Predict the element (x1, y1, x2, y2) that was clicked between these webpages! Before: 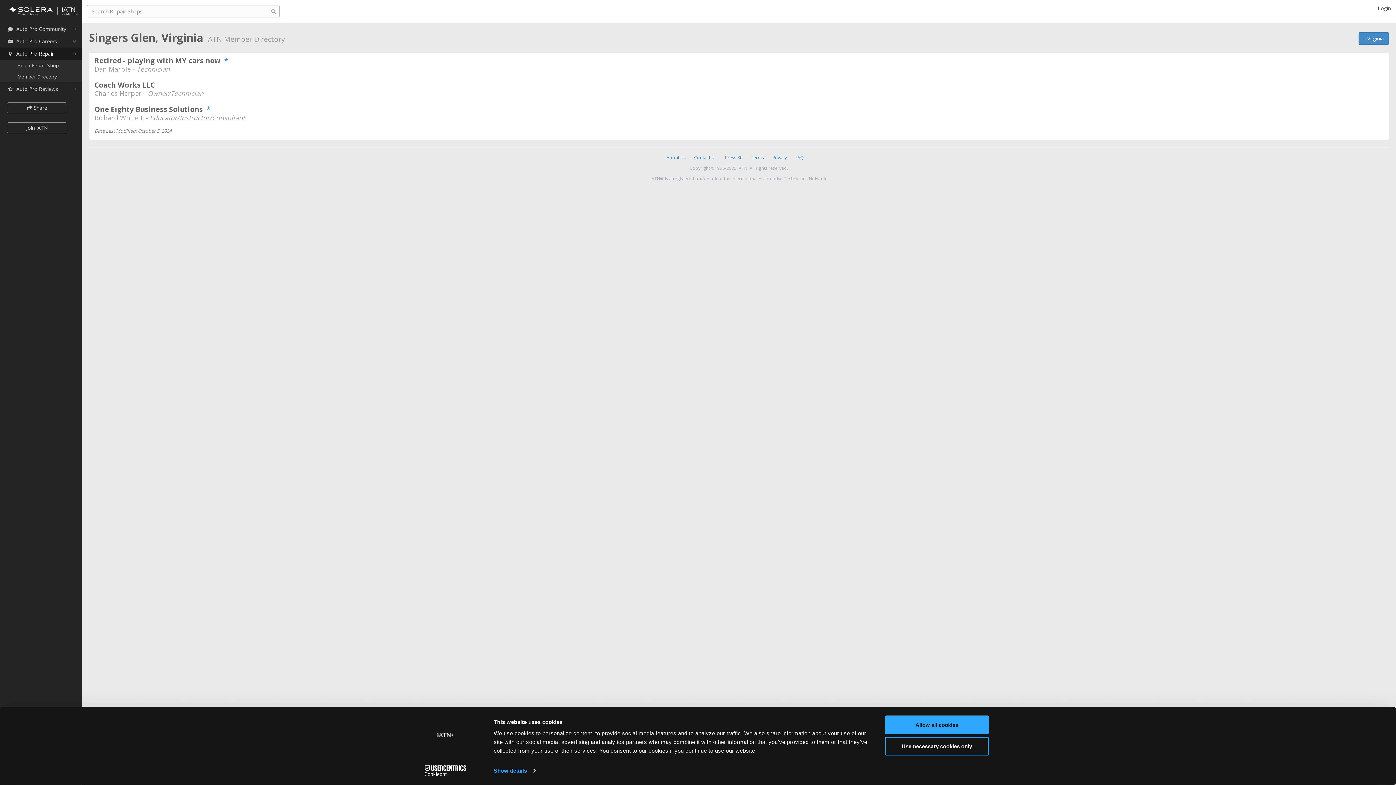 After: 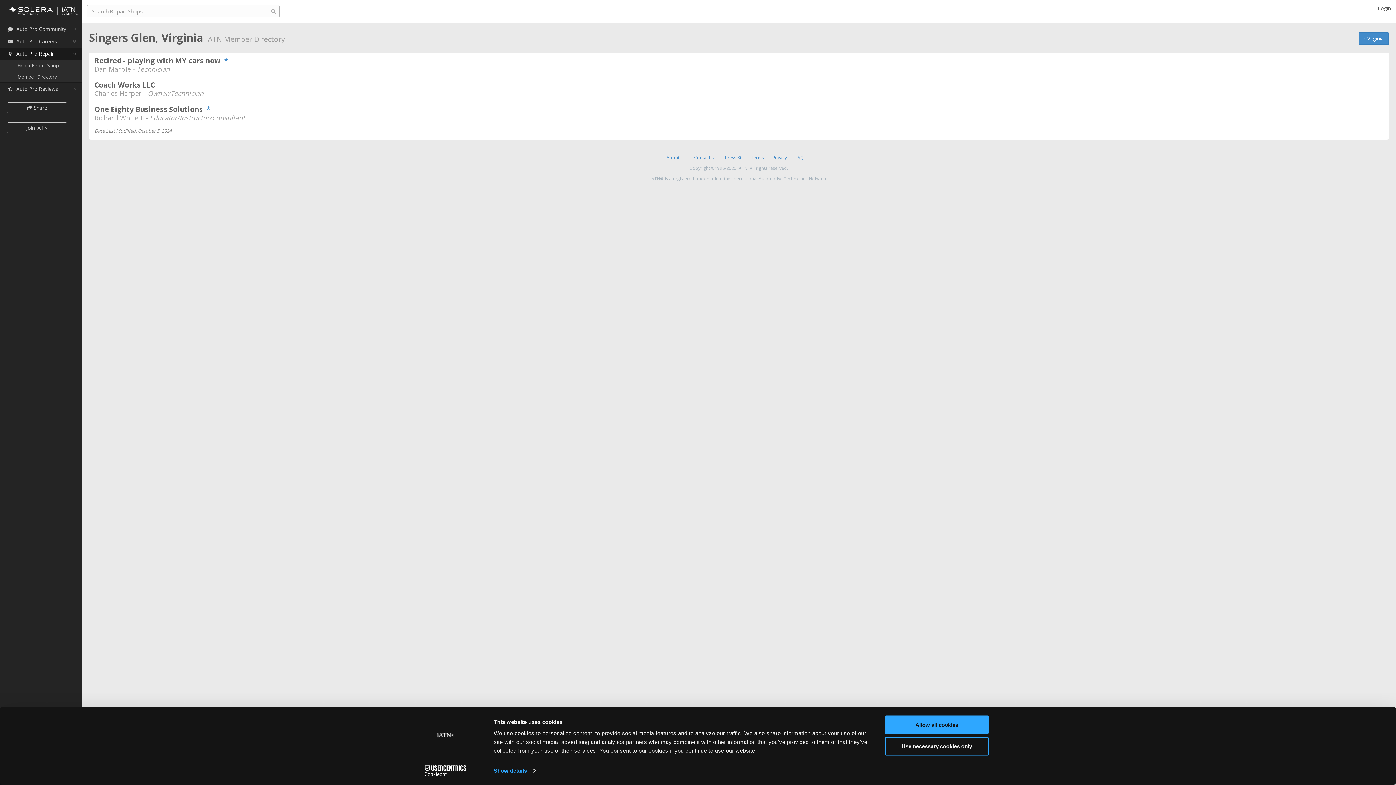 Action: bbox: (413, 765, 477, 776) label: Cookiebot - opens in a new window